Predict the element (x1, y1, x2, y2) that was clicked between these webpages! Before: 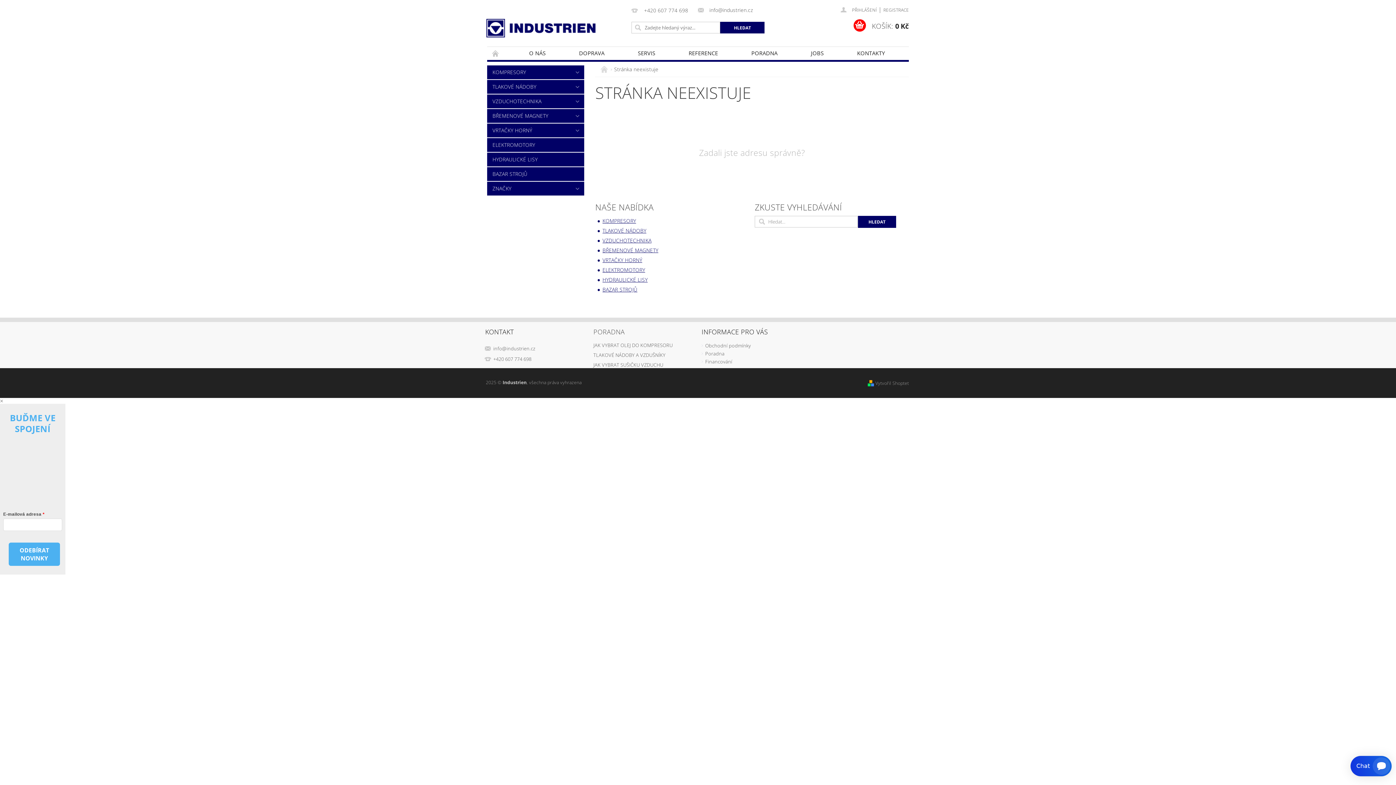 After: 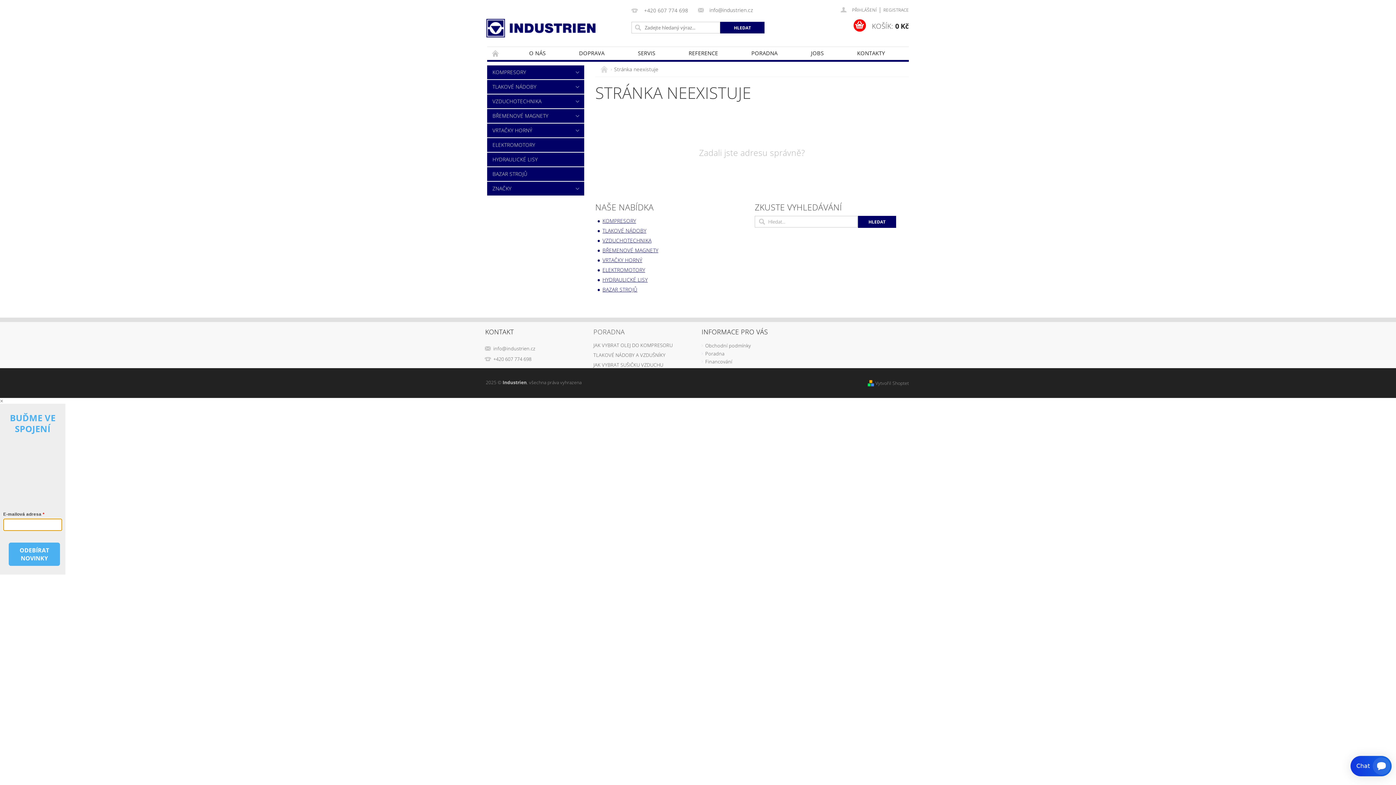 Action: label: ODEBÍRAT NOVINKY bbox: (8, 542, 60, 566)